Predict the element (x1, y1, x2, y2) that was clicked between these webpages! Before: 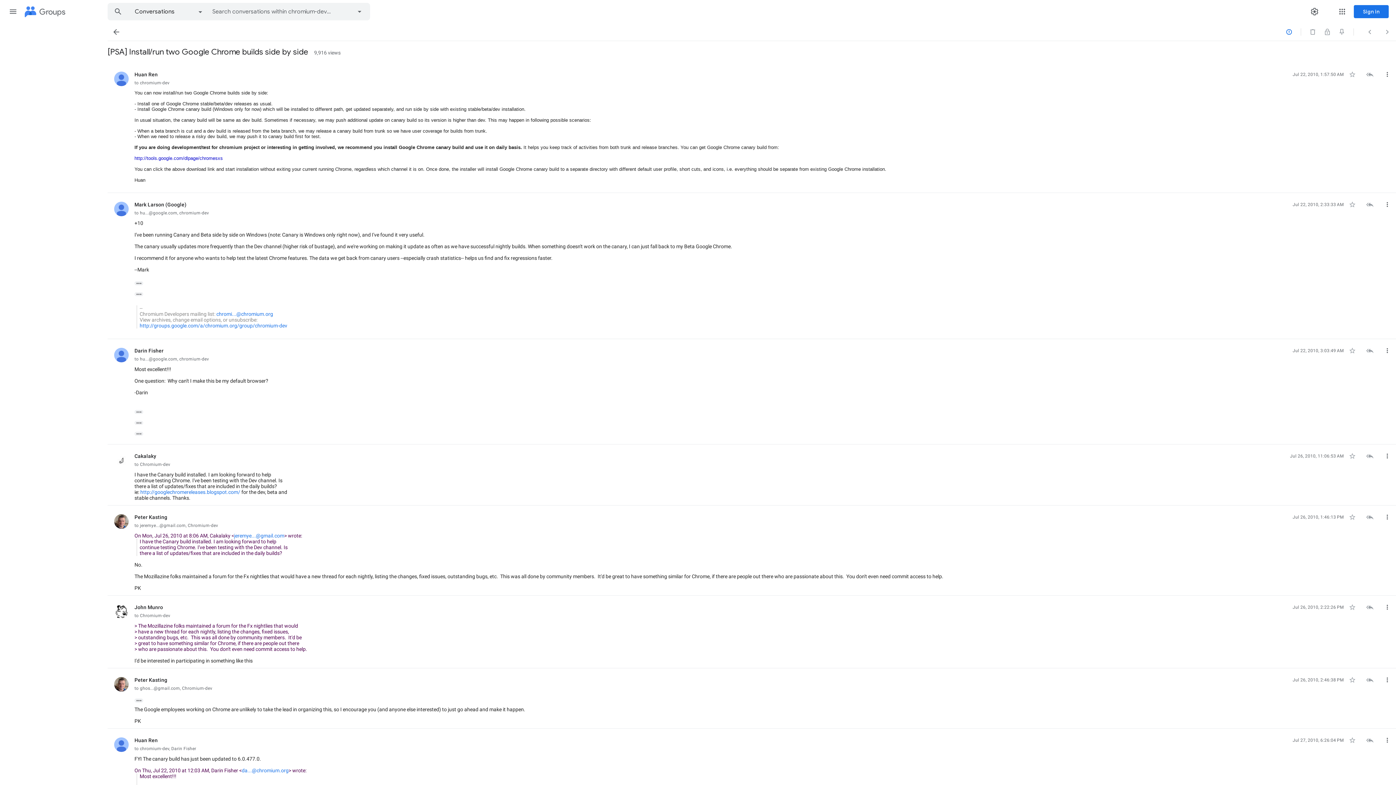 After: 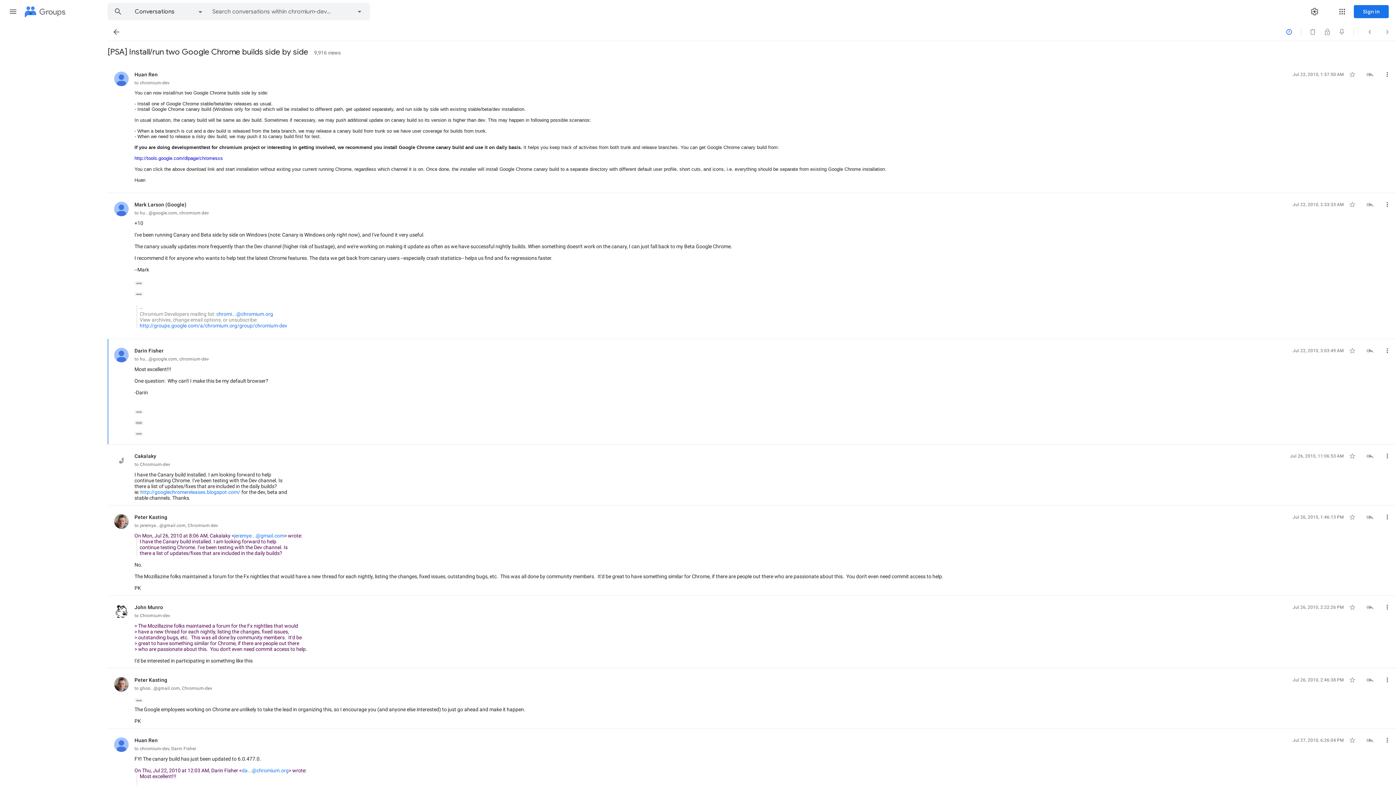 Action: label: Show trimmed content bbox: (134, 421, 143, 425)